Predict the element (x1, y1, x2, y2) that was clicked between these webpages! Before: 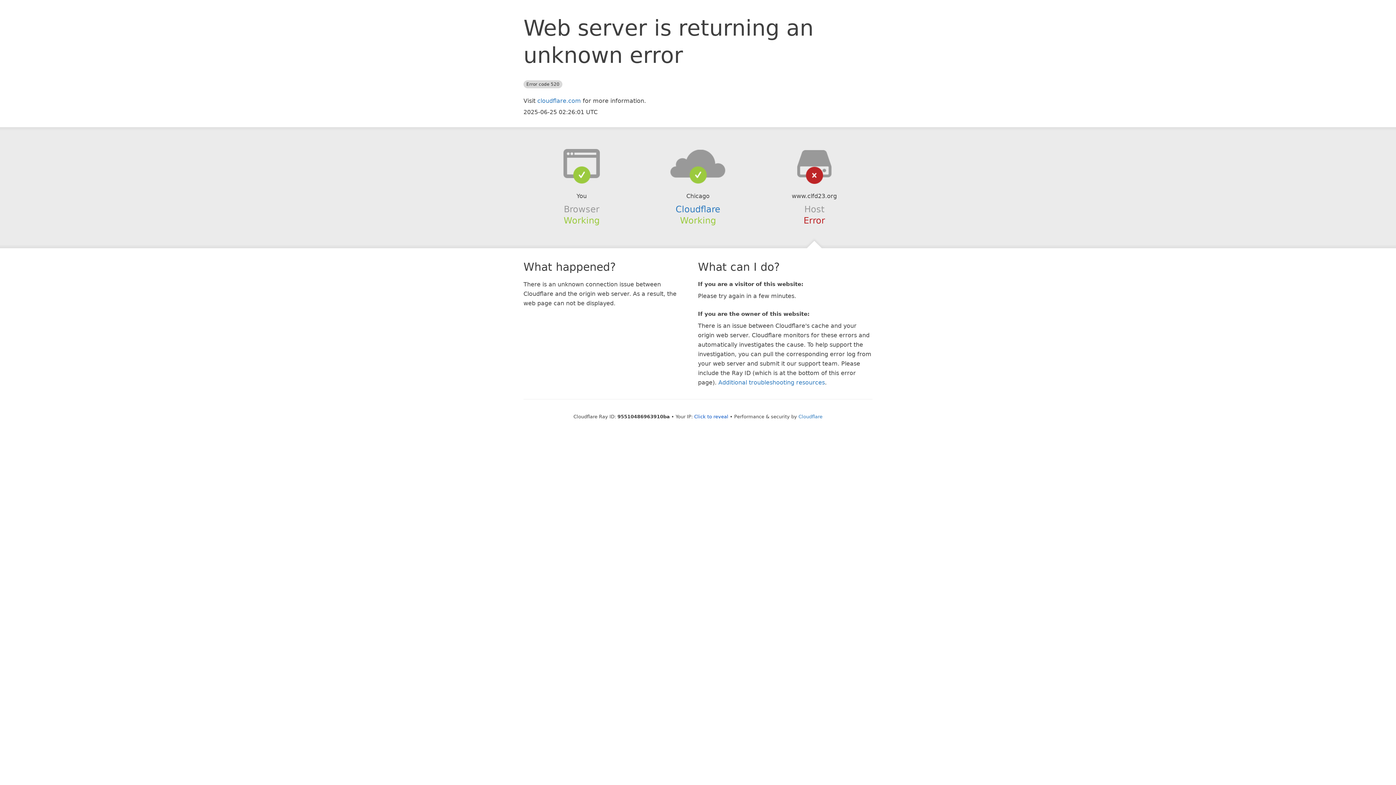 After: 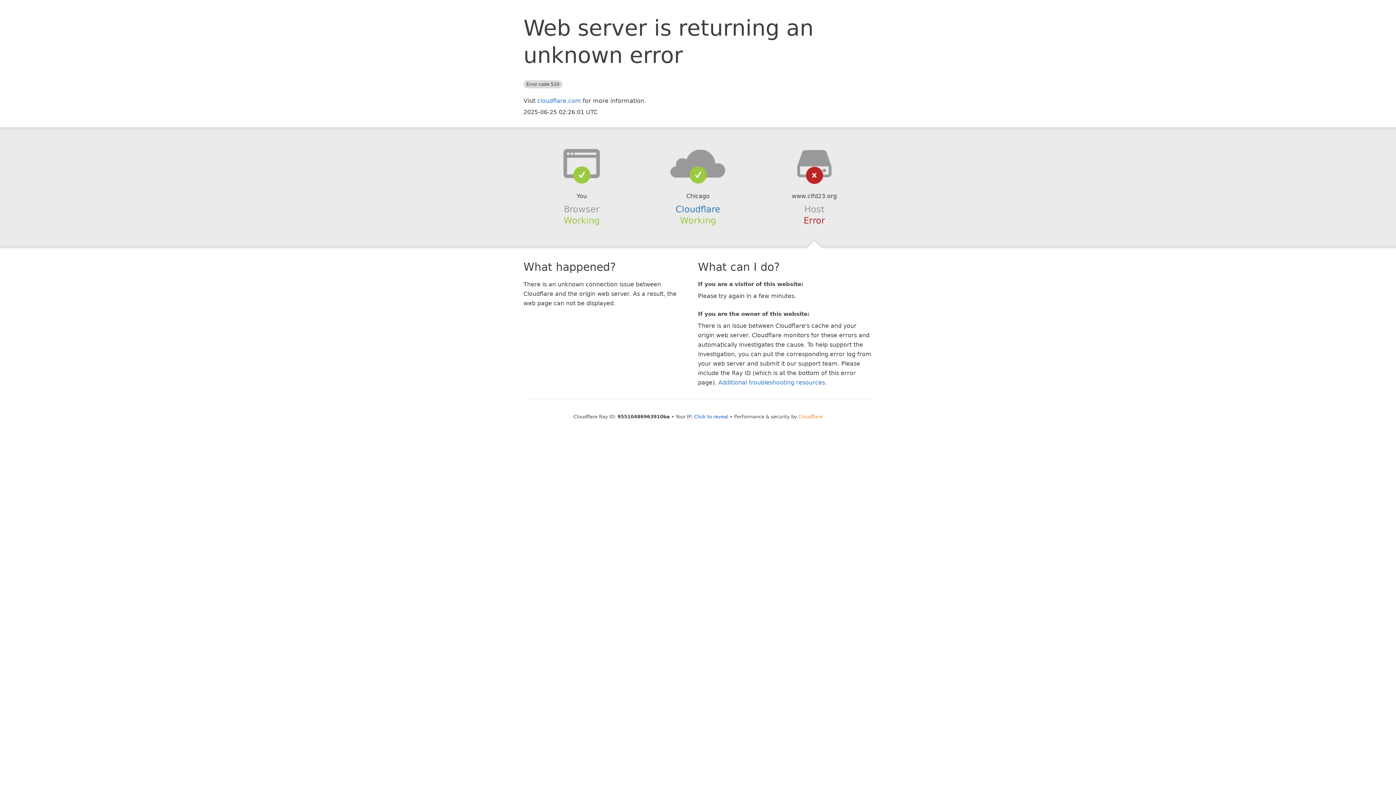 Action: bbox: (798, 414, 822, 419) label: Cloudflare